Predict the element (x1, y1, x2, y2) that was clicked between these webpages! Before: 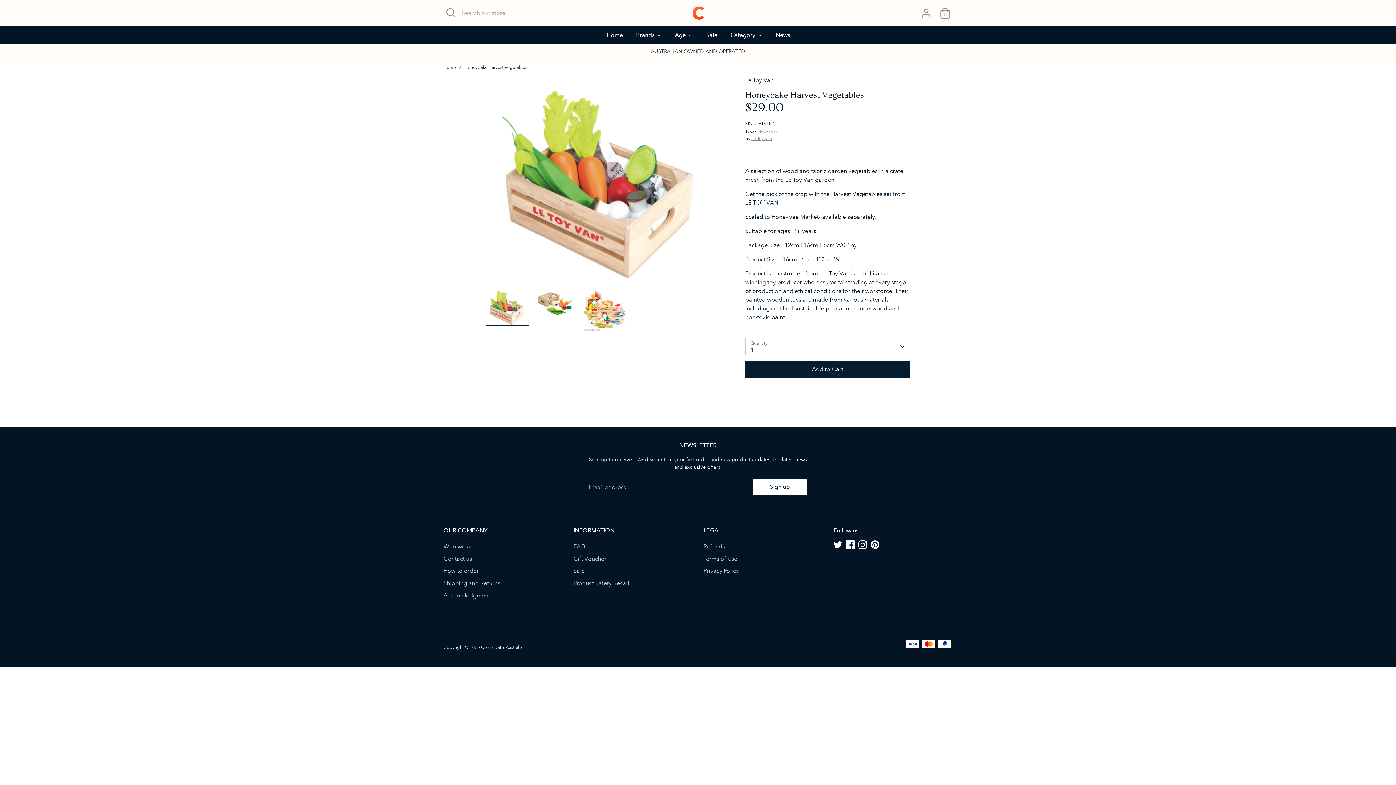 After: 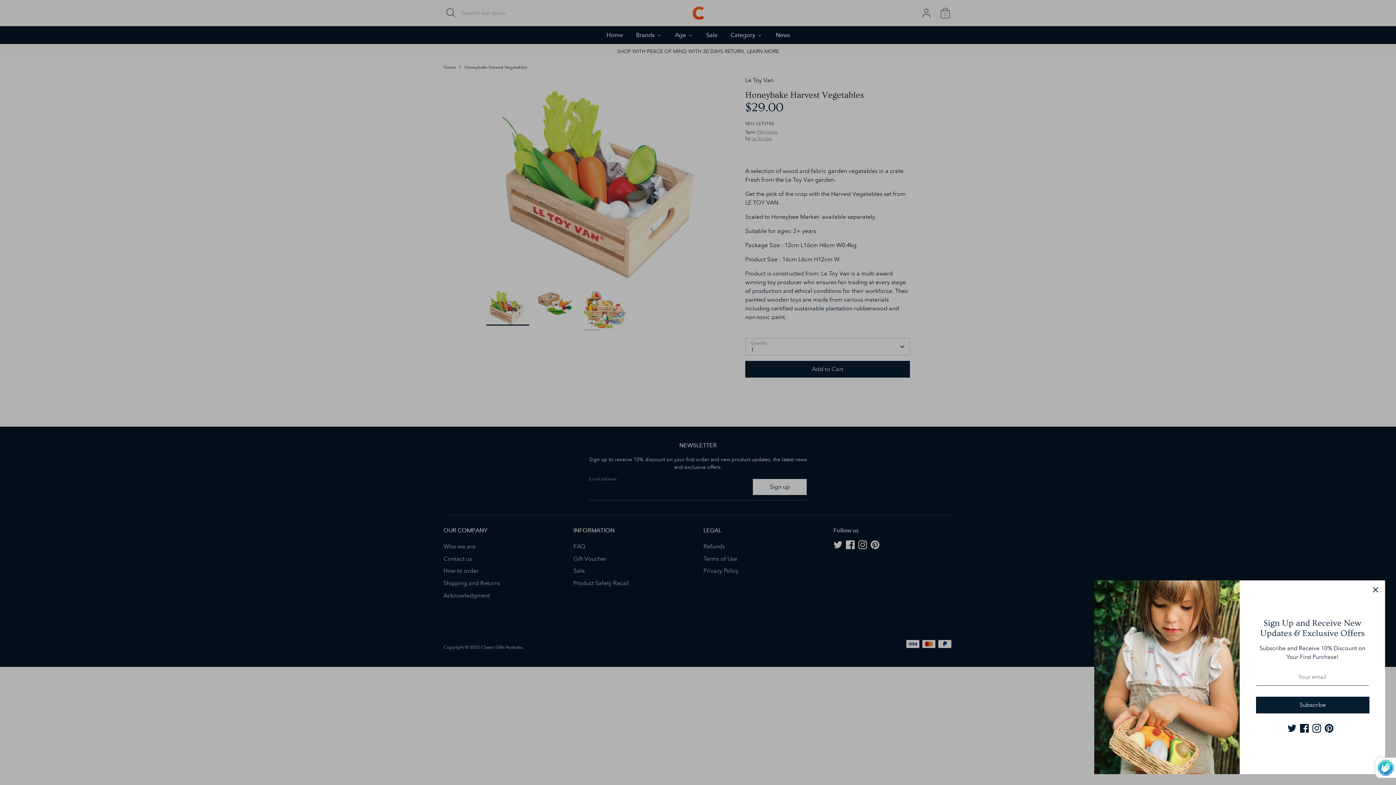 Action: bbox: (753, 479, 806, 495) label: Sign up